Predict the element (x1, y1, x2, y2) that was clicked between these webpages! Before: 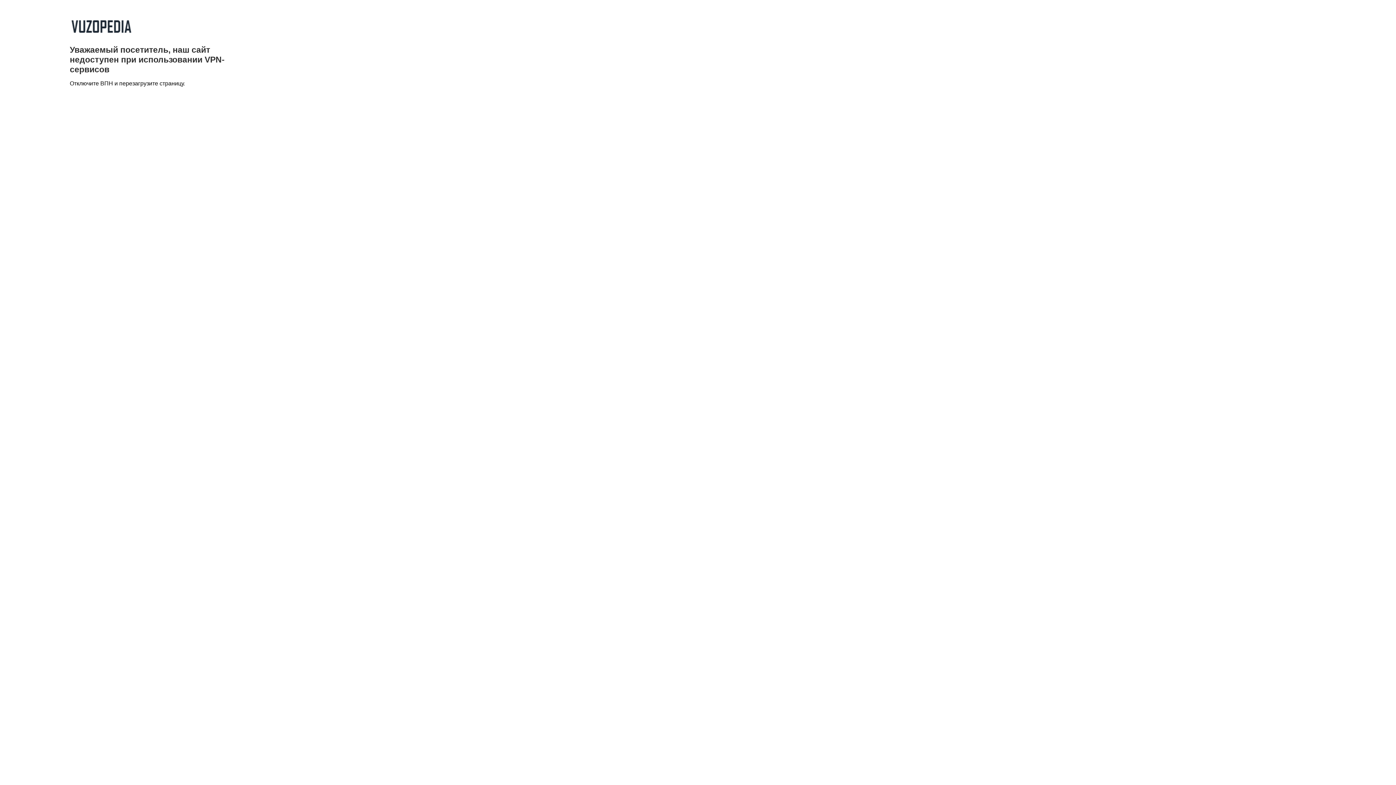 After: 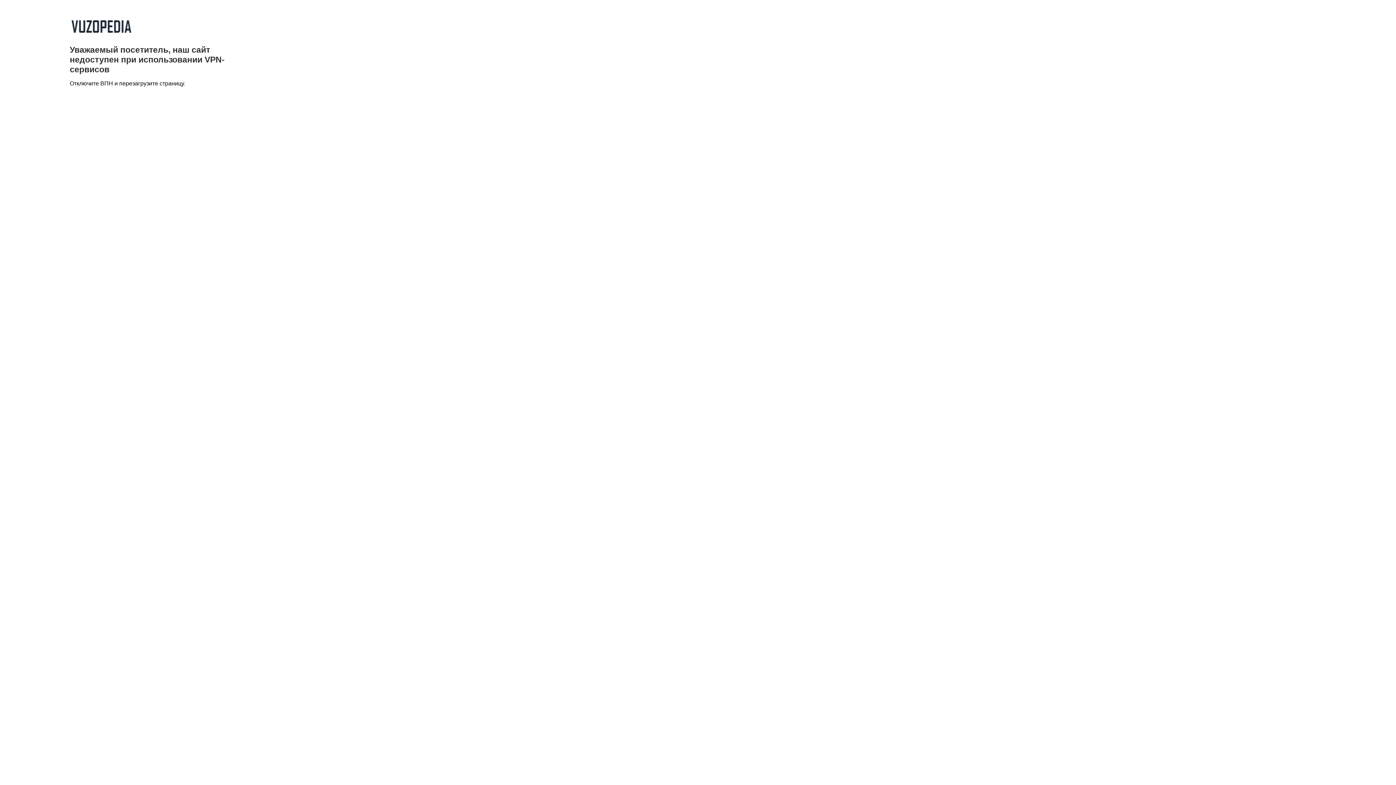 Action: bbox: (69, 33, 132, 39)